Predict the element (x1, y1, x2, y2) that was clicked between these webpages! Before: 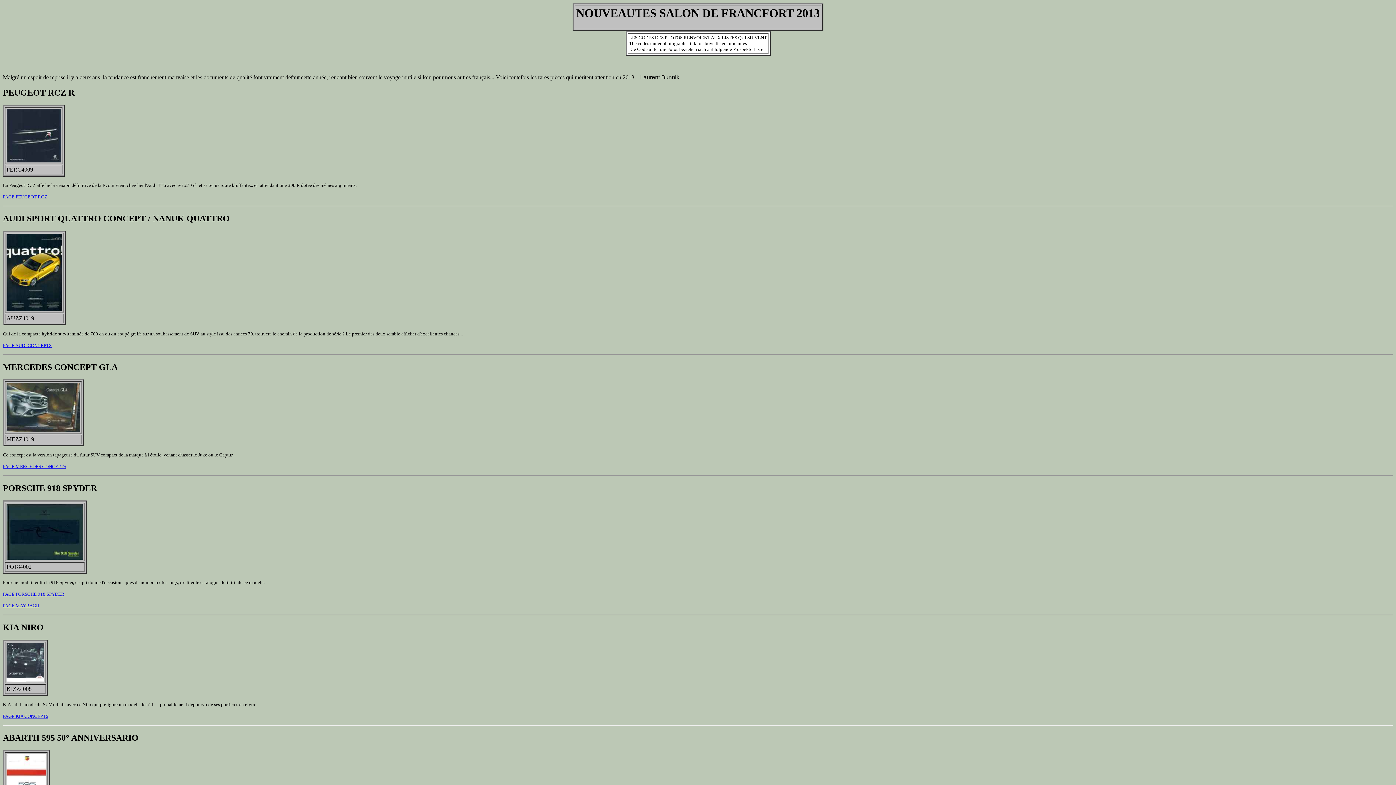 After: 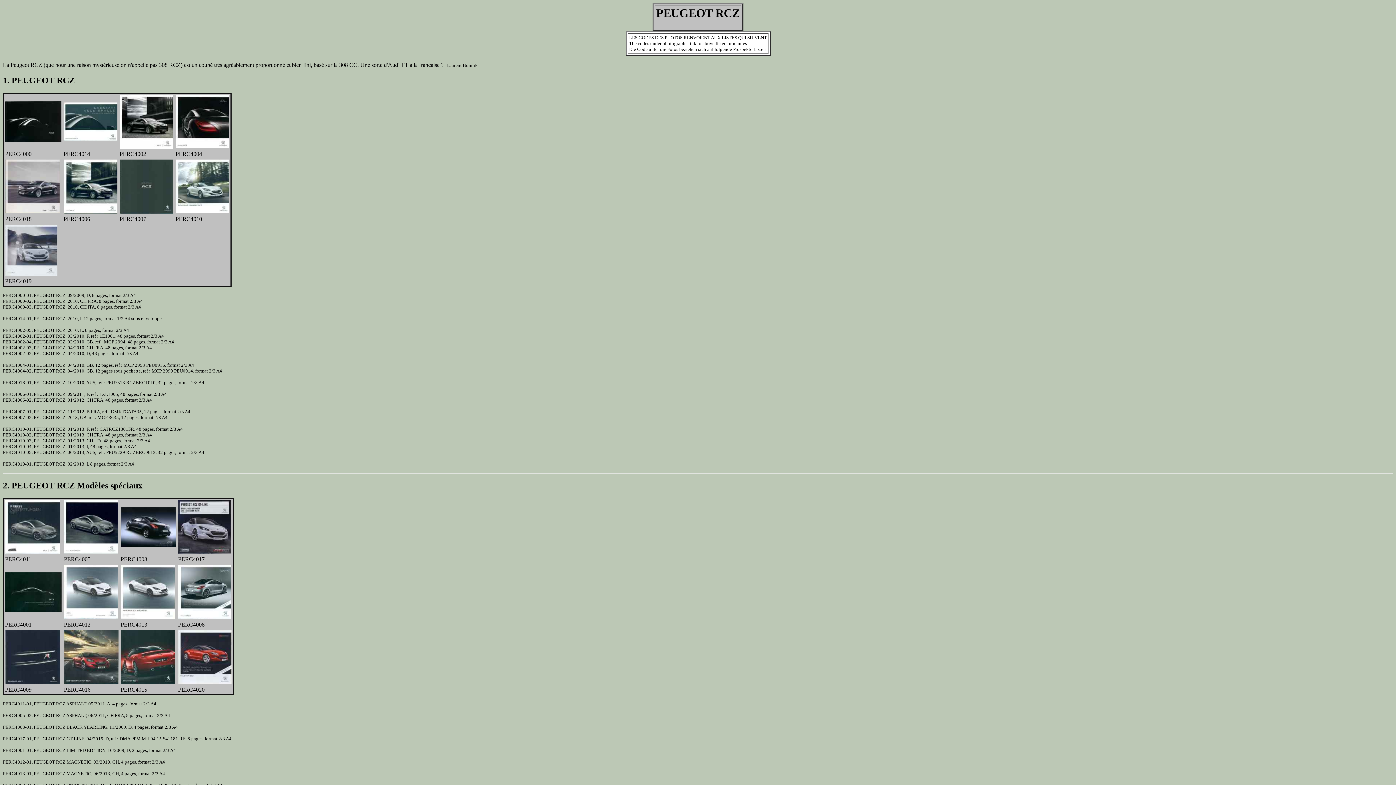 Action: label: PAGE PEUGEOT RCZ bbox: (2, 193, 47, 199)